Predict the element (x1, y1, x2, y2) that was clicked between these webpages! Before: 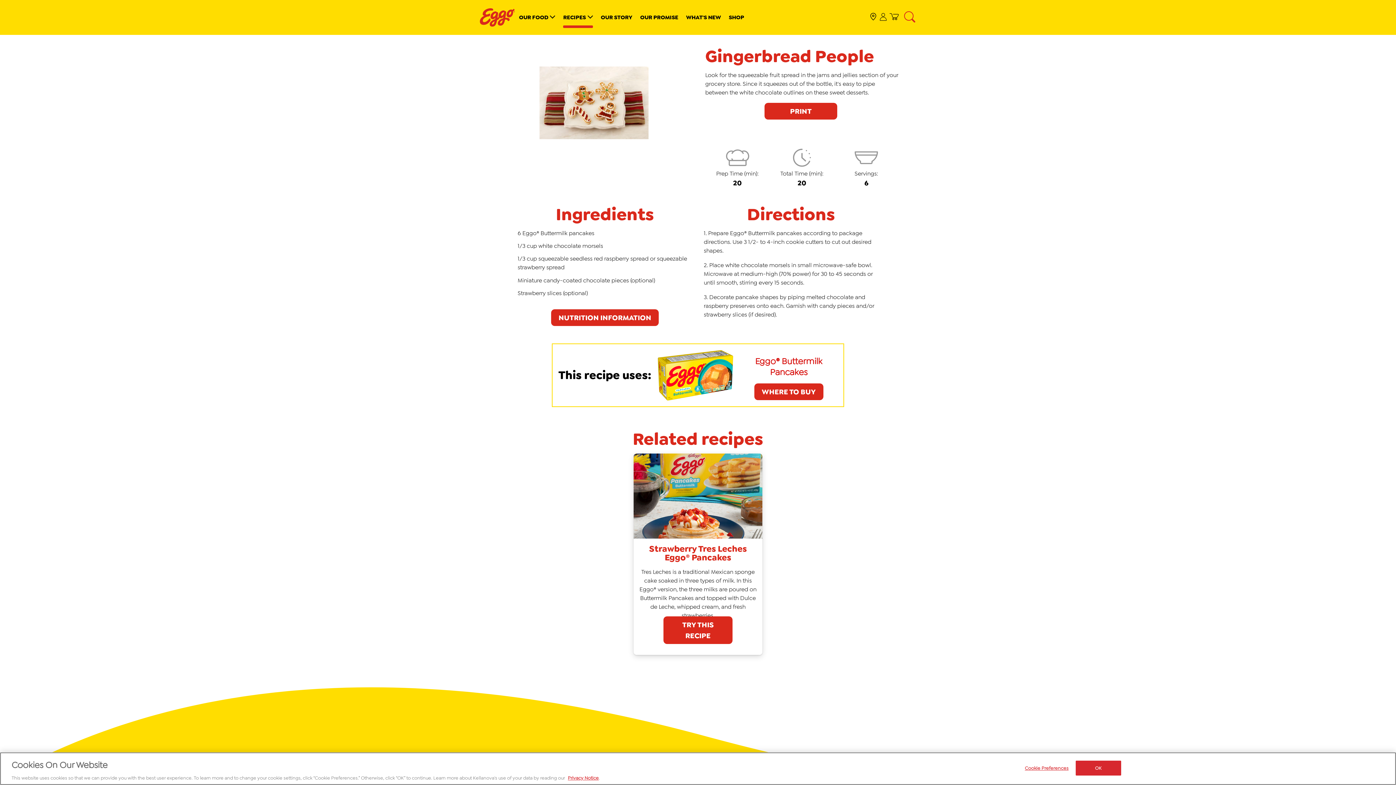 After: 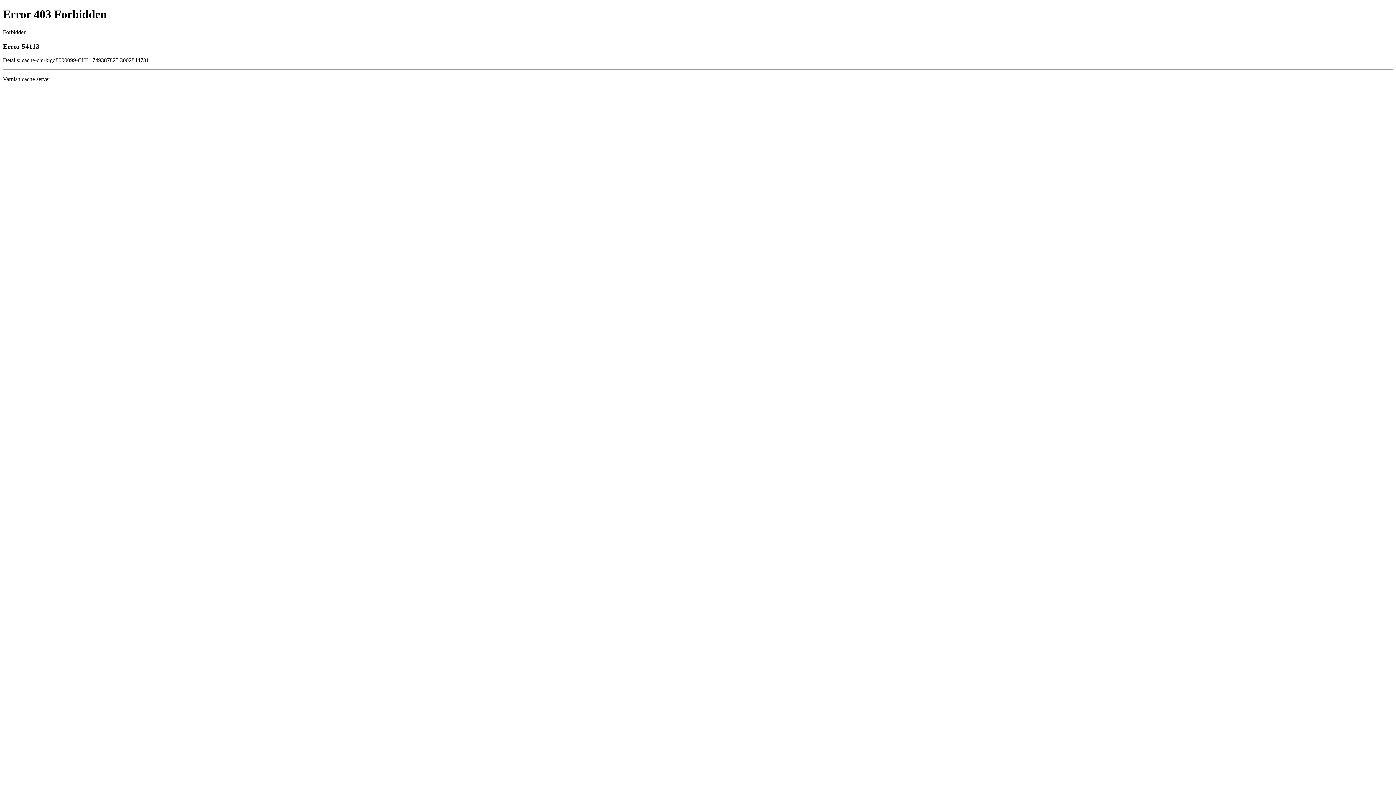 Action: bbox: (724, 10, 748, 24) label: SHOP